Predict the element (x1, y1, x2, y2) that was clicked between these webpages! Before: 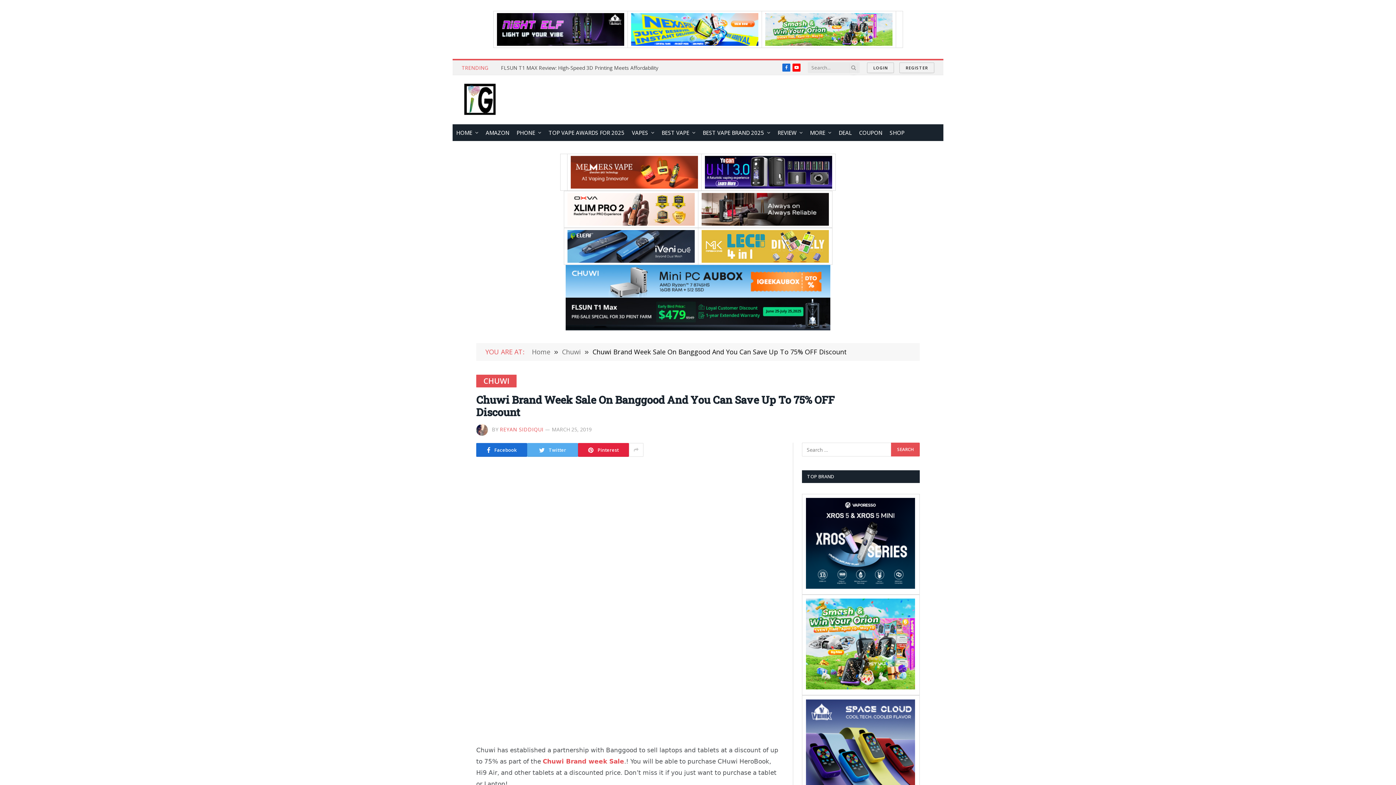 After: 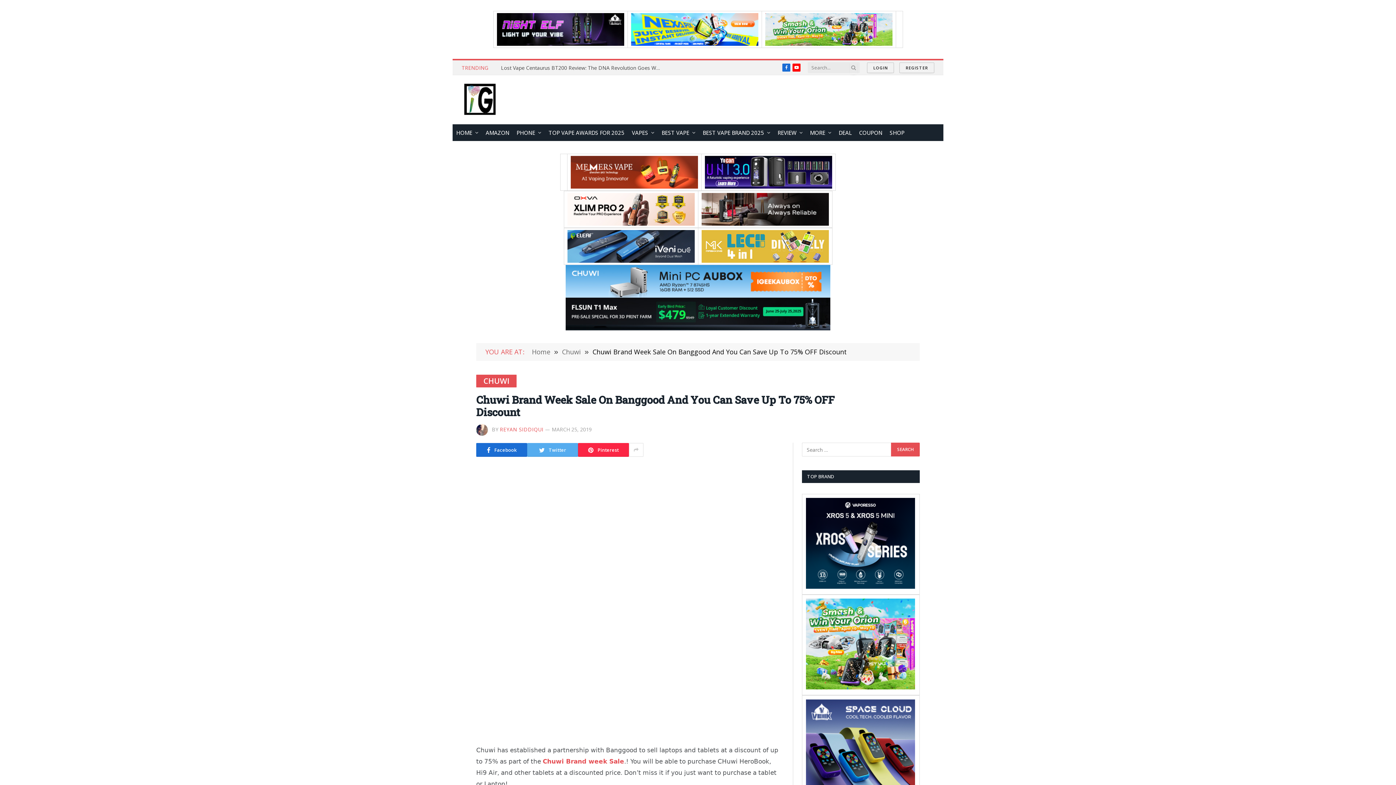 Action: label: Pinterest bbox: (578, 443, 629, 457)